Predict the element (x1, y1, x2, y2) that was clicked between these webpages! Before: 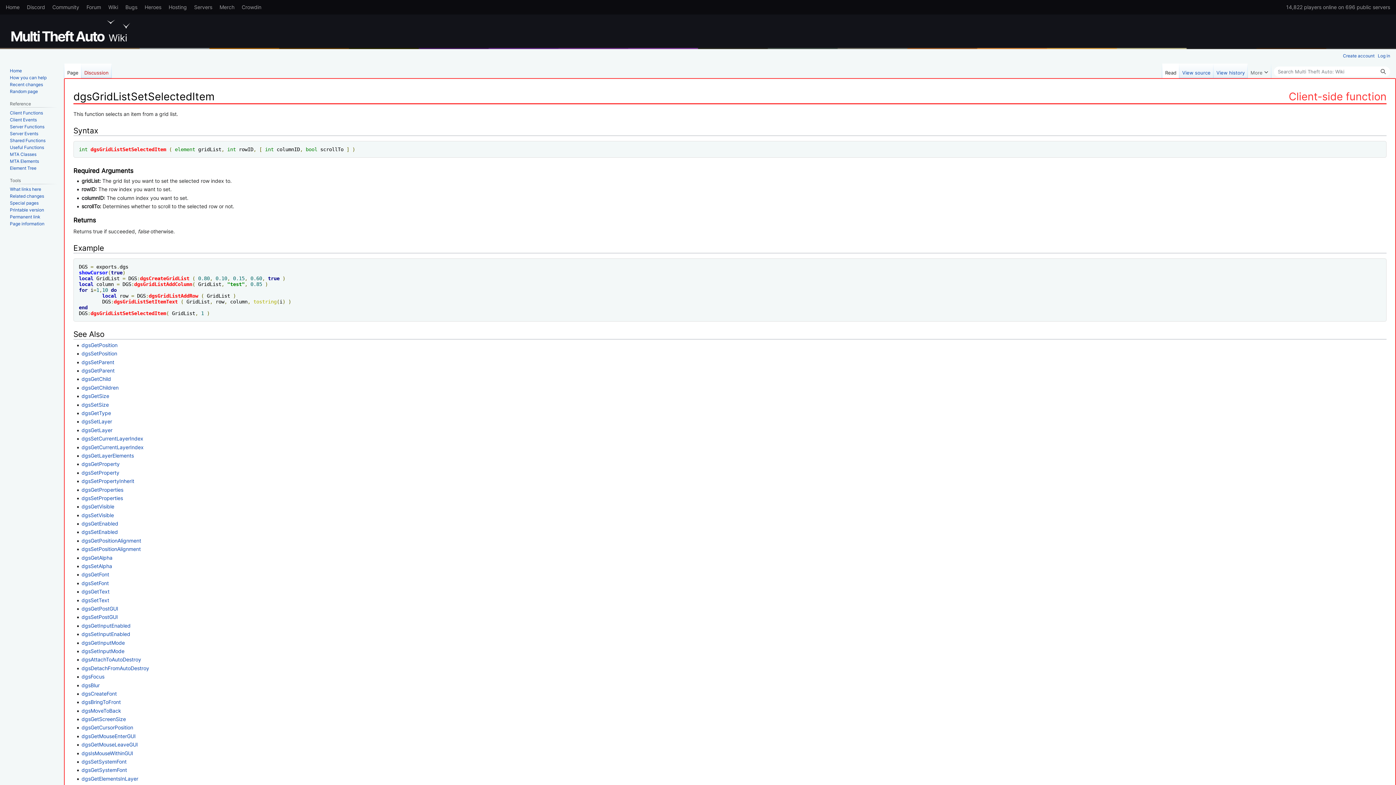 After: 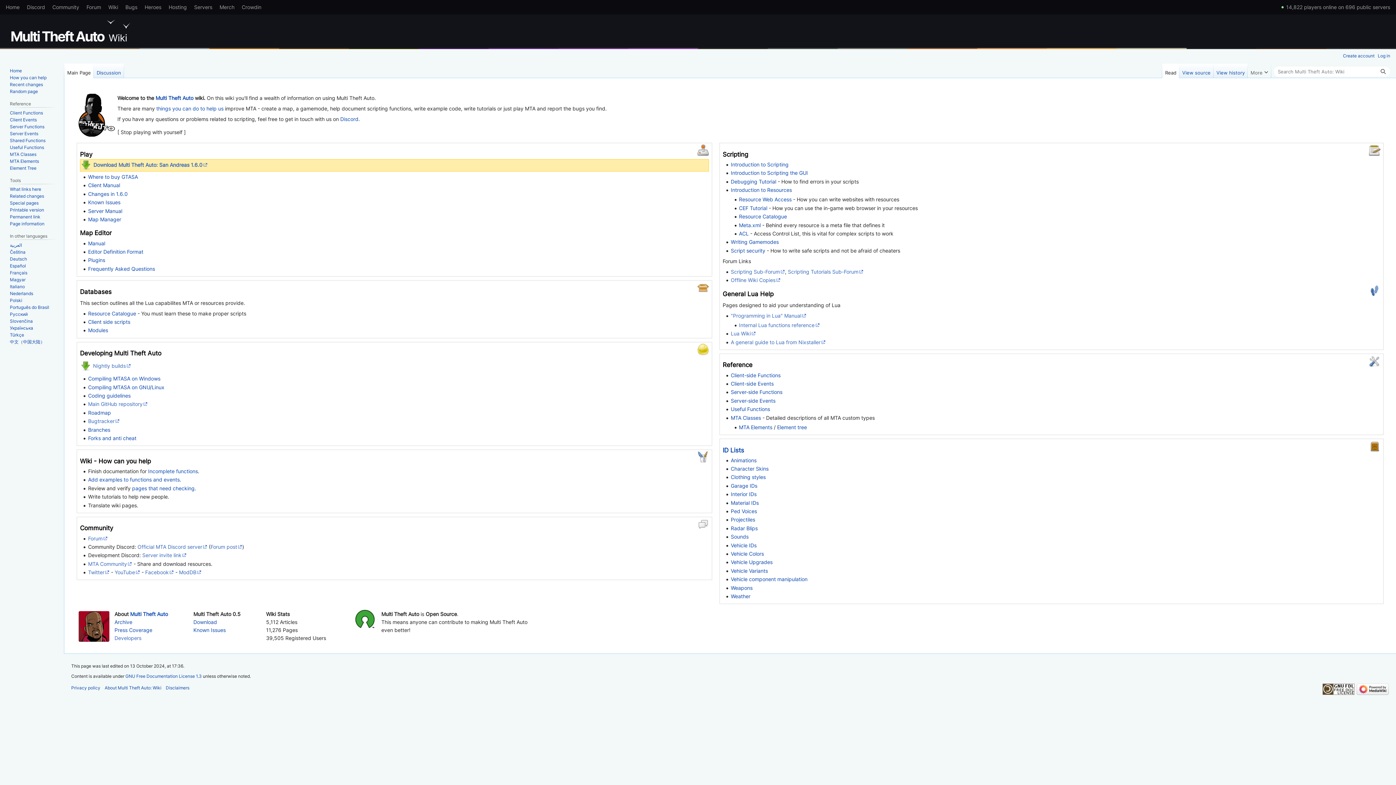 Action: bbox: (2, 16, 141, 45)